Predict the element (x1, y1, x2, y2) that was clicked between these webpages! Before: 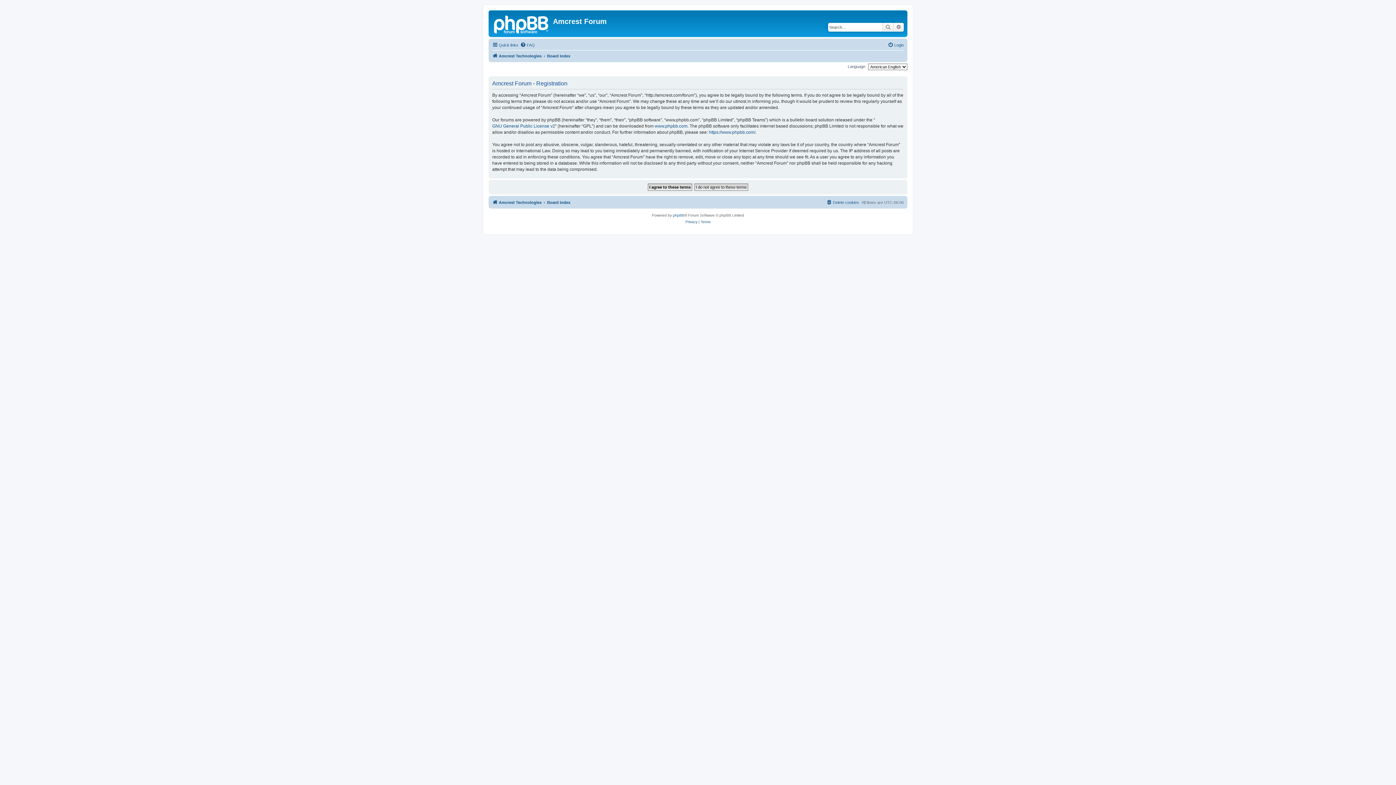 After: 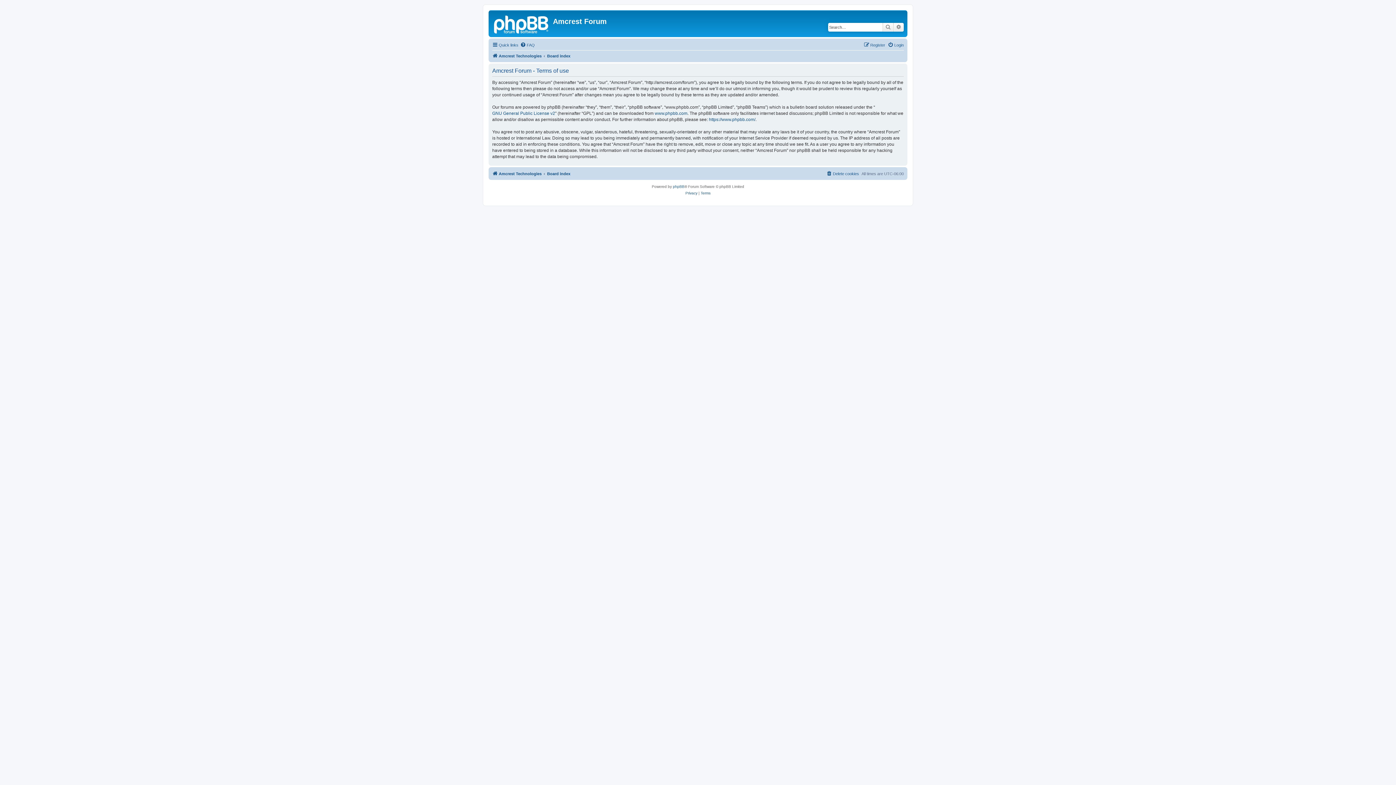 Action: bbox: (700, 218, 710, 225) label: Terms